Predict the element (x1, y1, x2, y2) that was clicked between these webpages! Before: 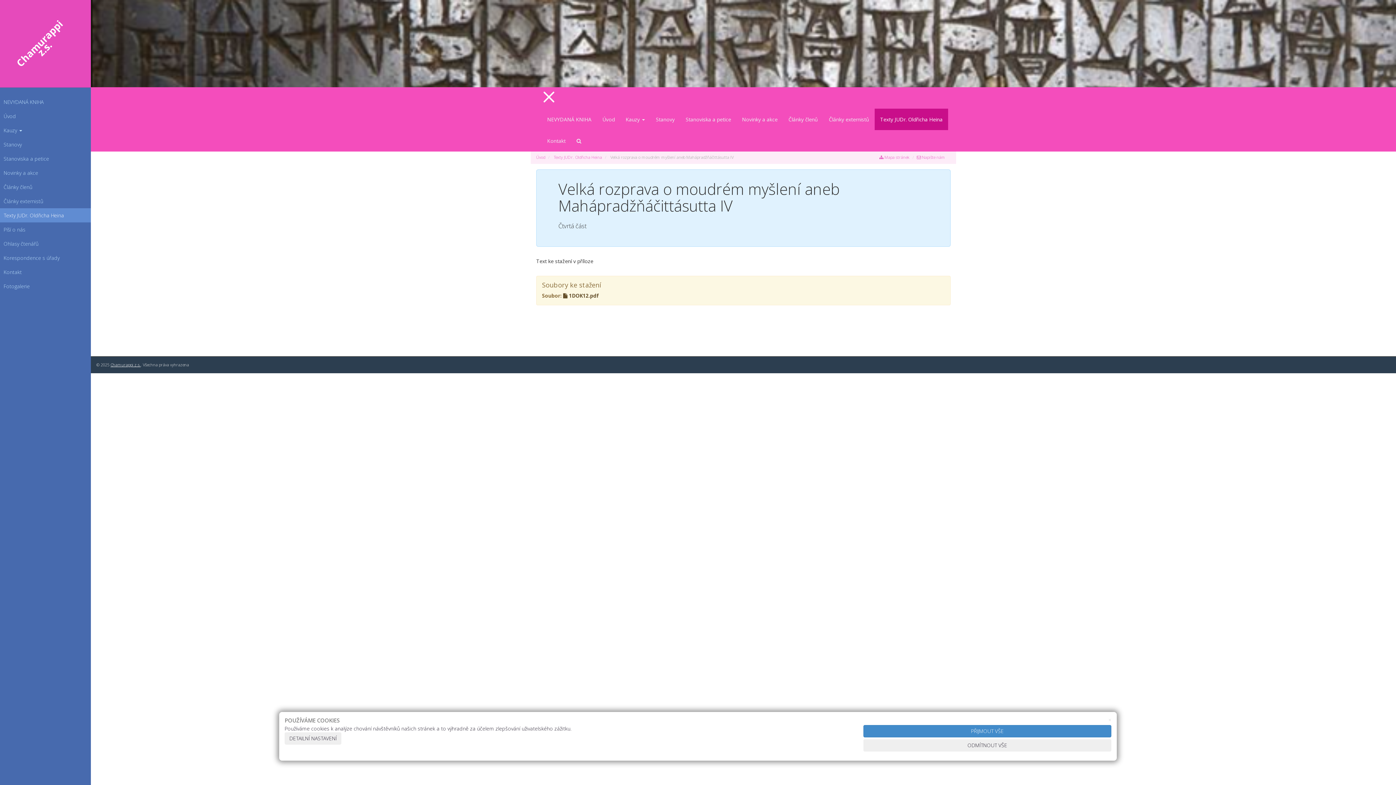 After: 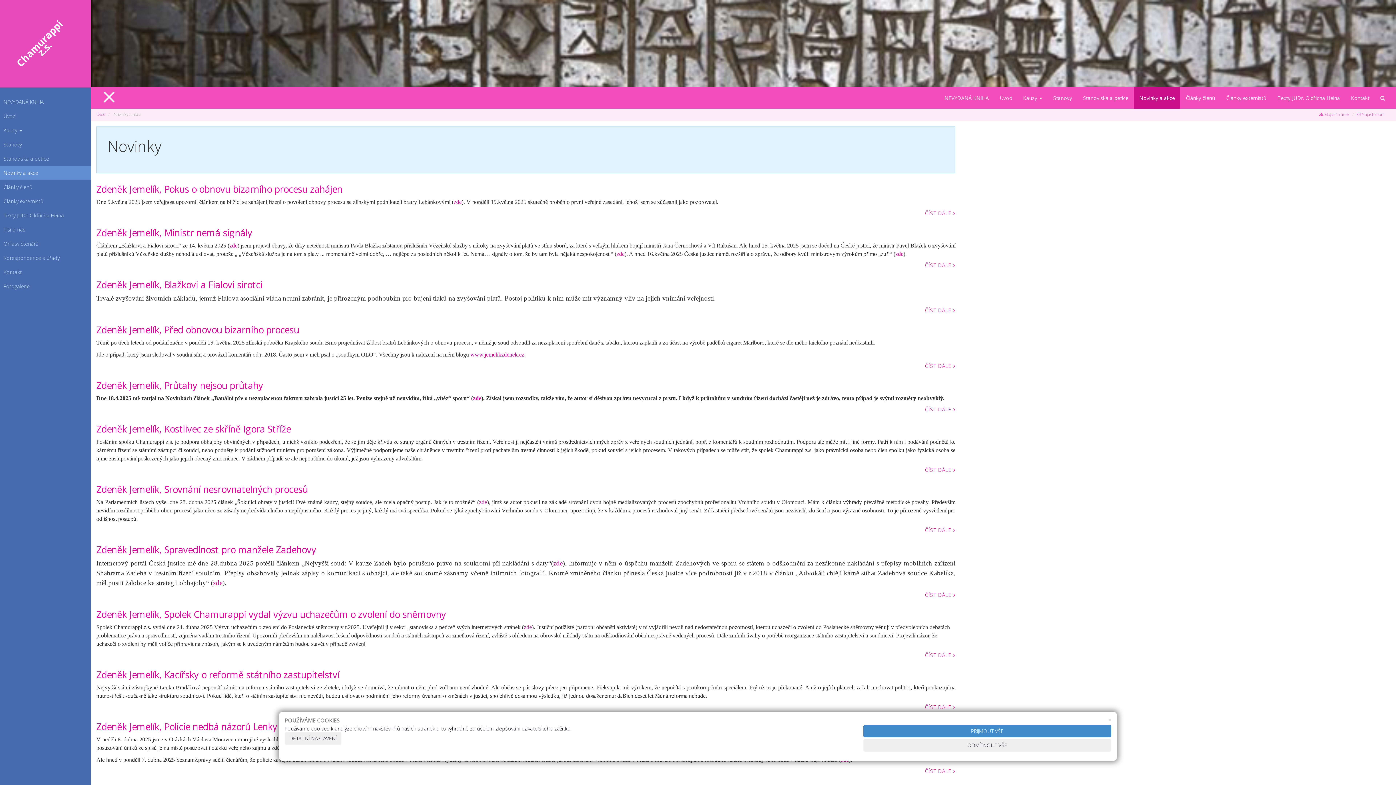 Action: bbox: (736, 108, 783, 130) label: Novinky a akce